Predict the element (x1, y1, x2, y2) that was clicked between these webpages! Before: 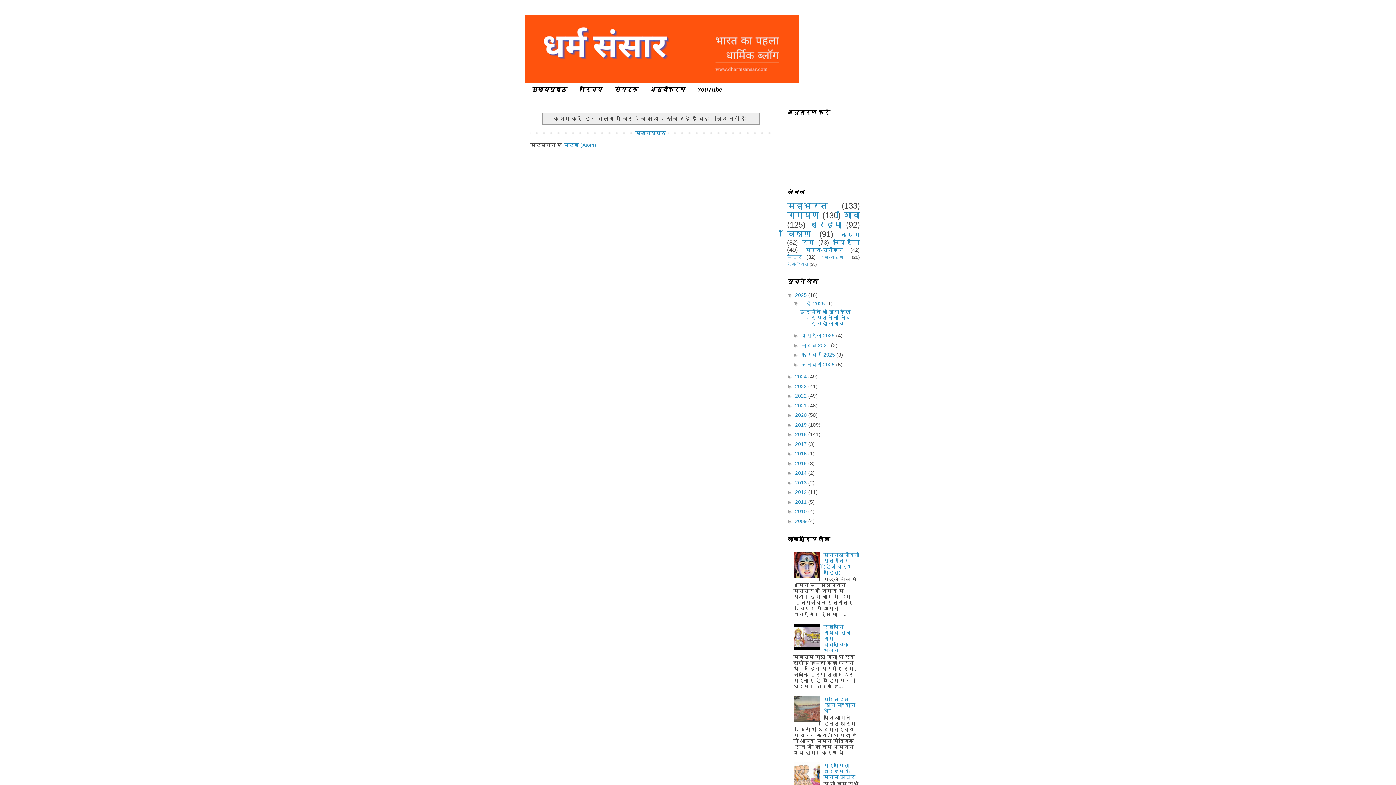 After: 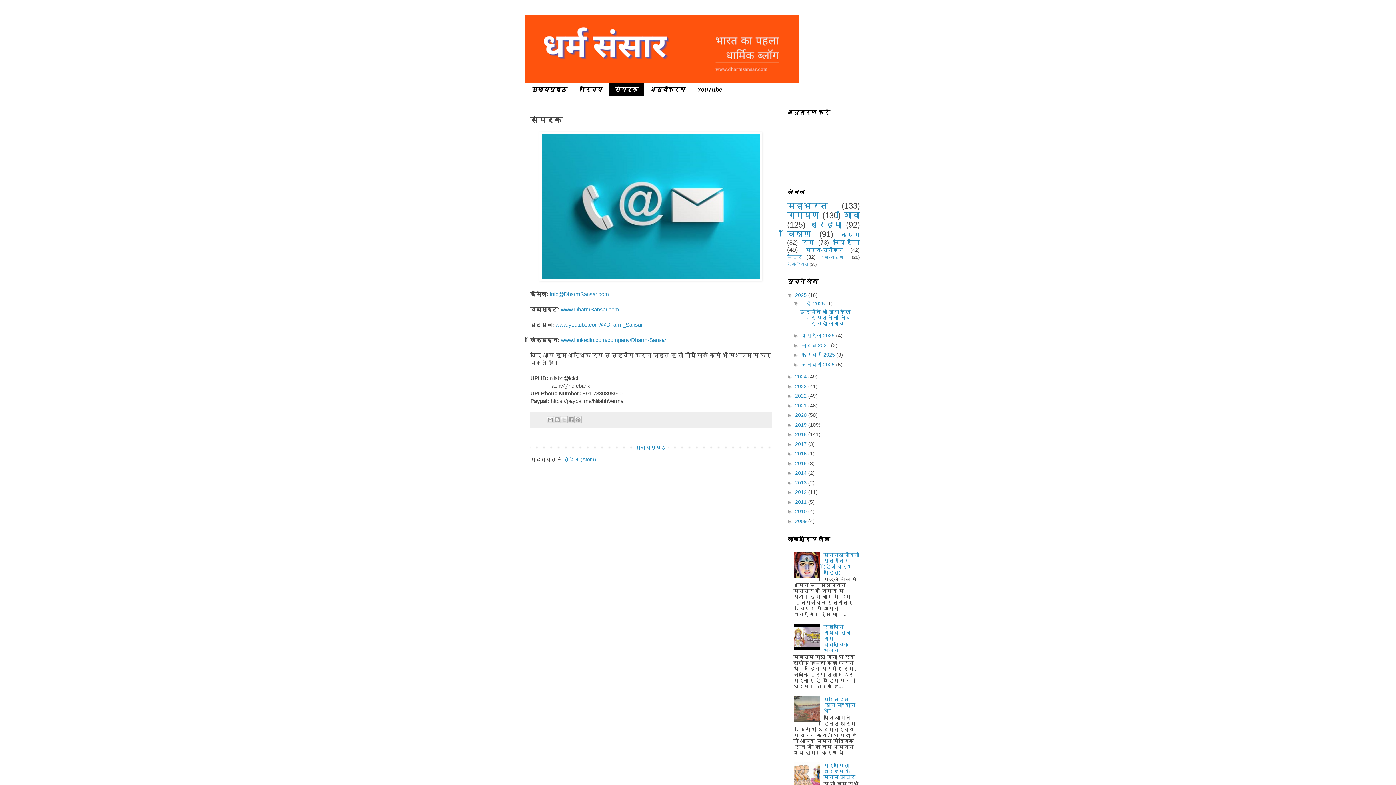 Action: label: संपर्क bbox: (608, 82, 644, 96)